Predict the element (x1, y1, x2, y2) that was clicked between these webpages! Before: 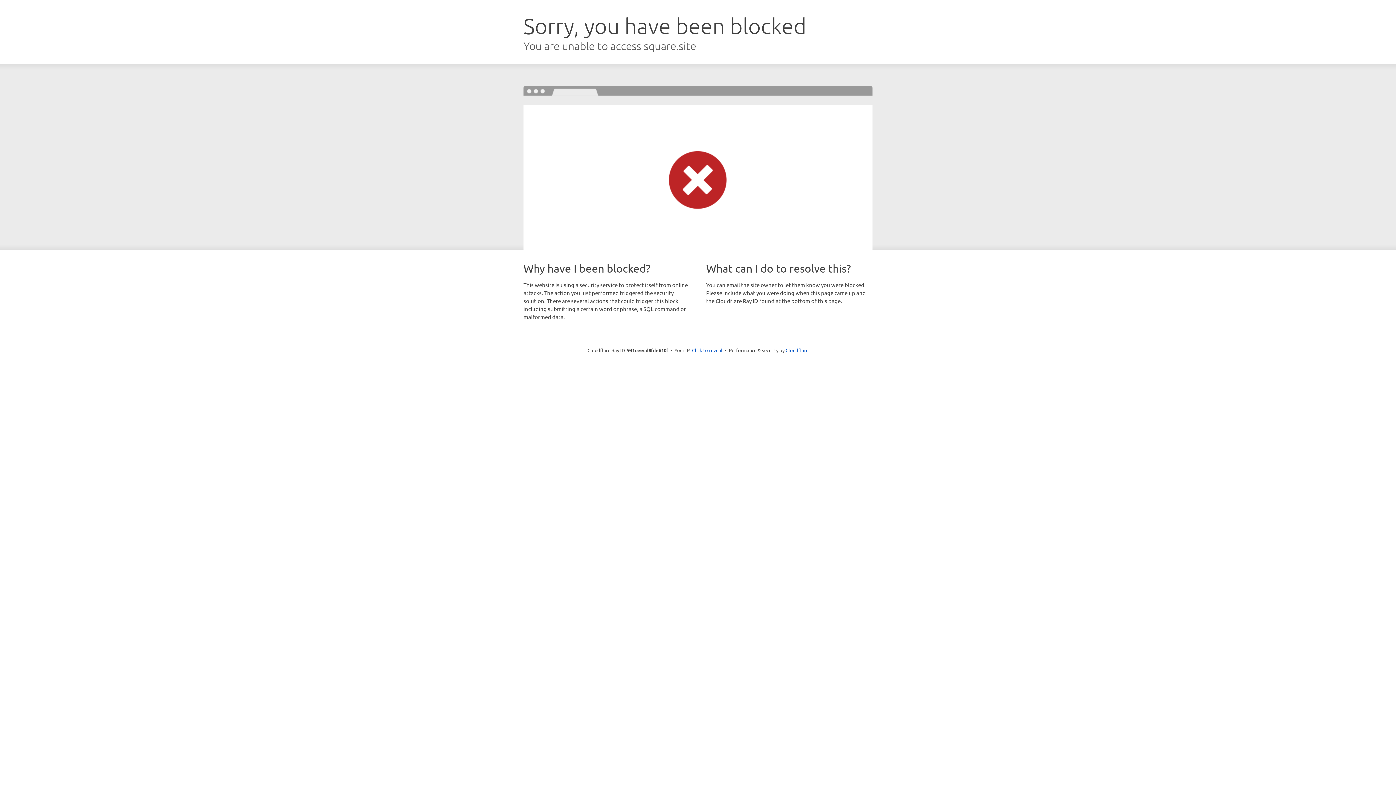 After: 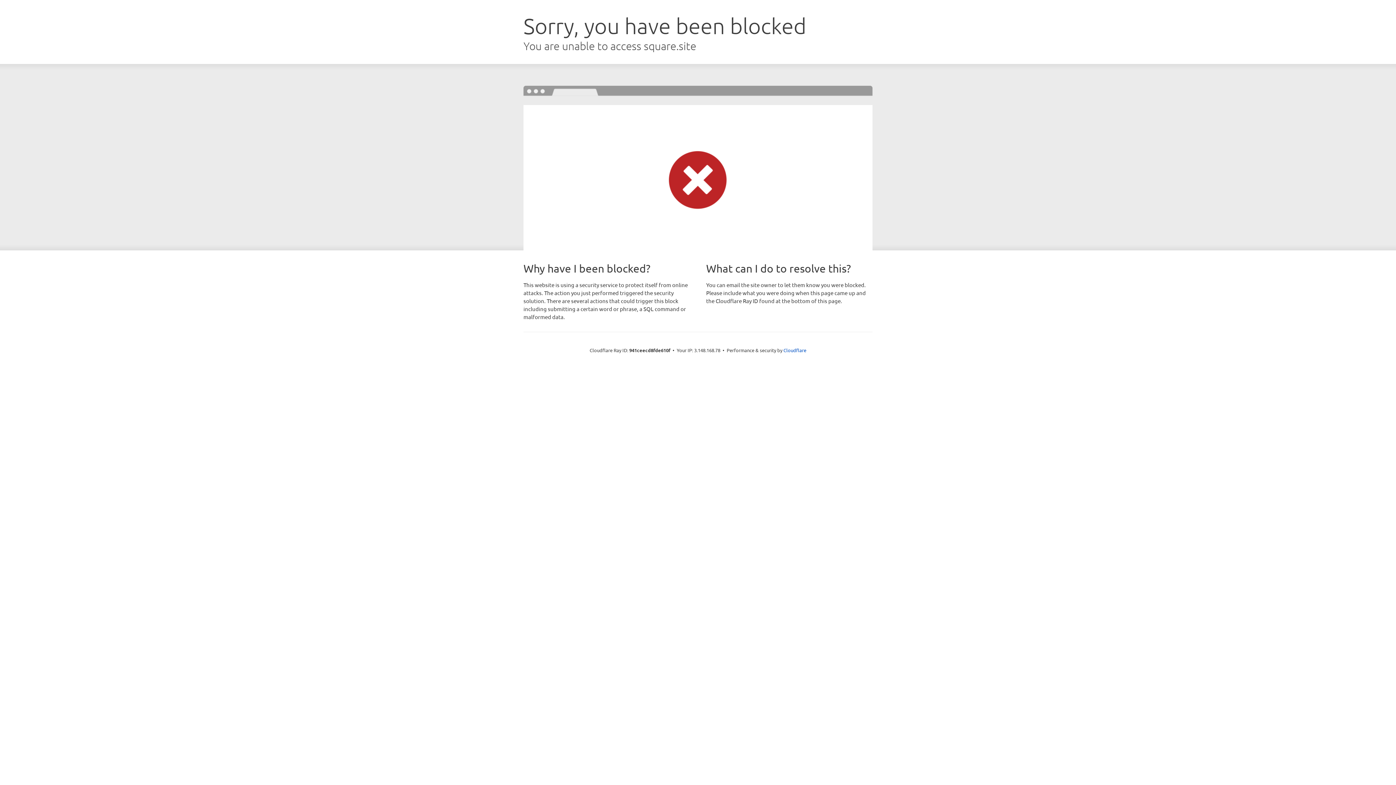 Action: label: Click to reveal bbox: (692, 346, 722, 353)